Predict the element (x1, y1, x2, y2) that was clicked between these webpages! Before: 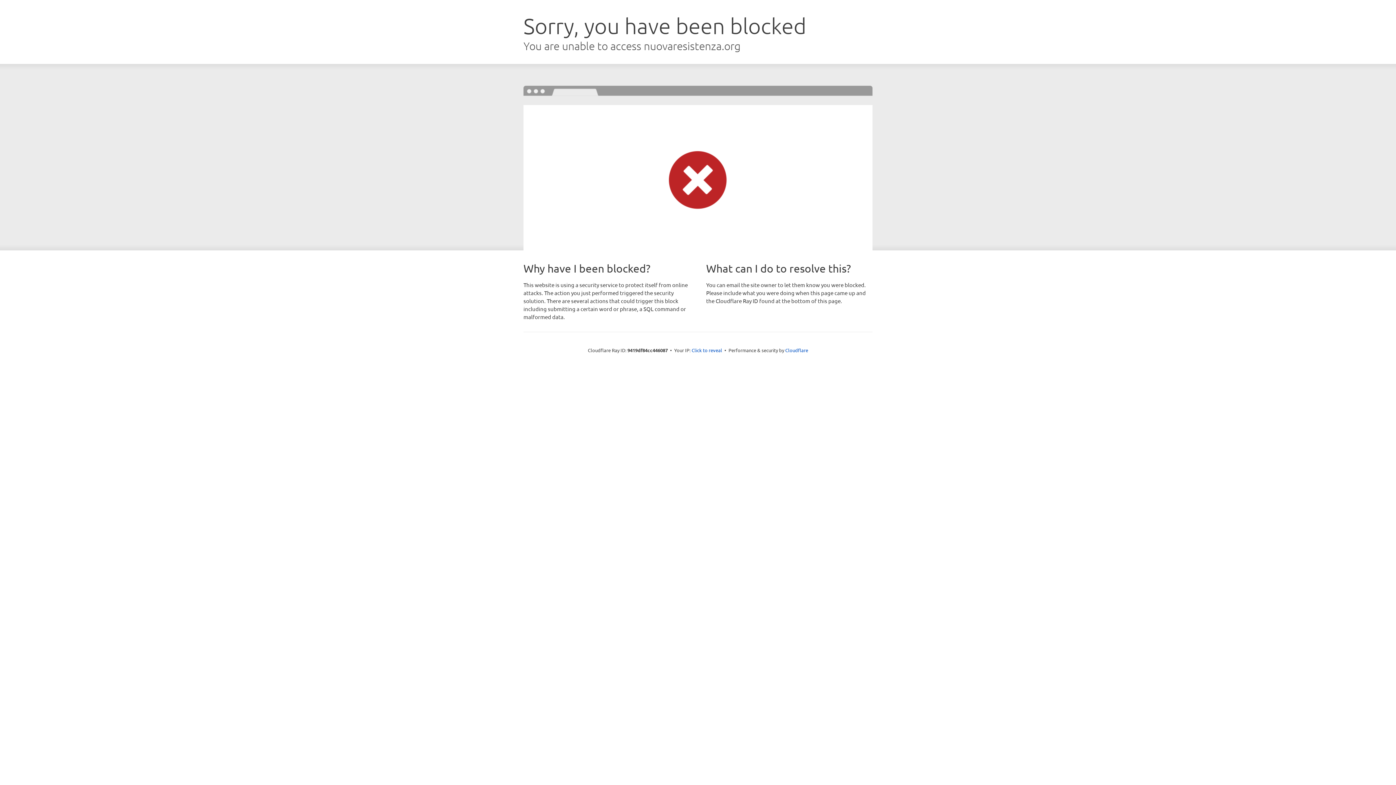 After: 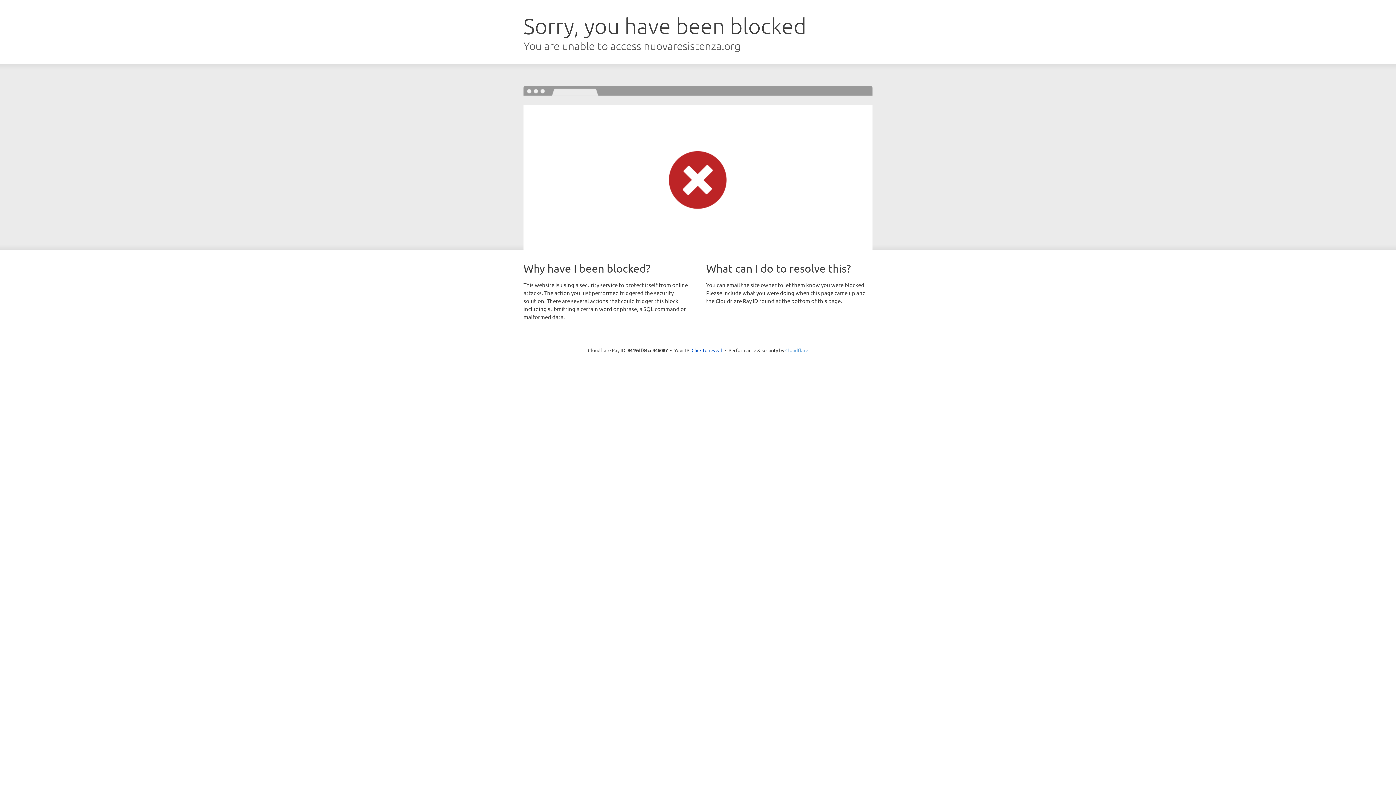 Action: label: Cloudflare bbox: (785, 347, 808, 353)